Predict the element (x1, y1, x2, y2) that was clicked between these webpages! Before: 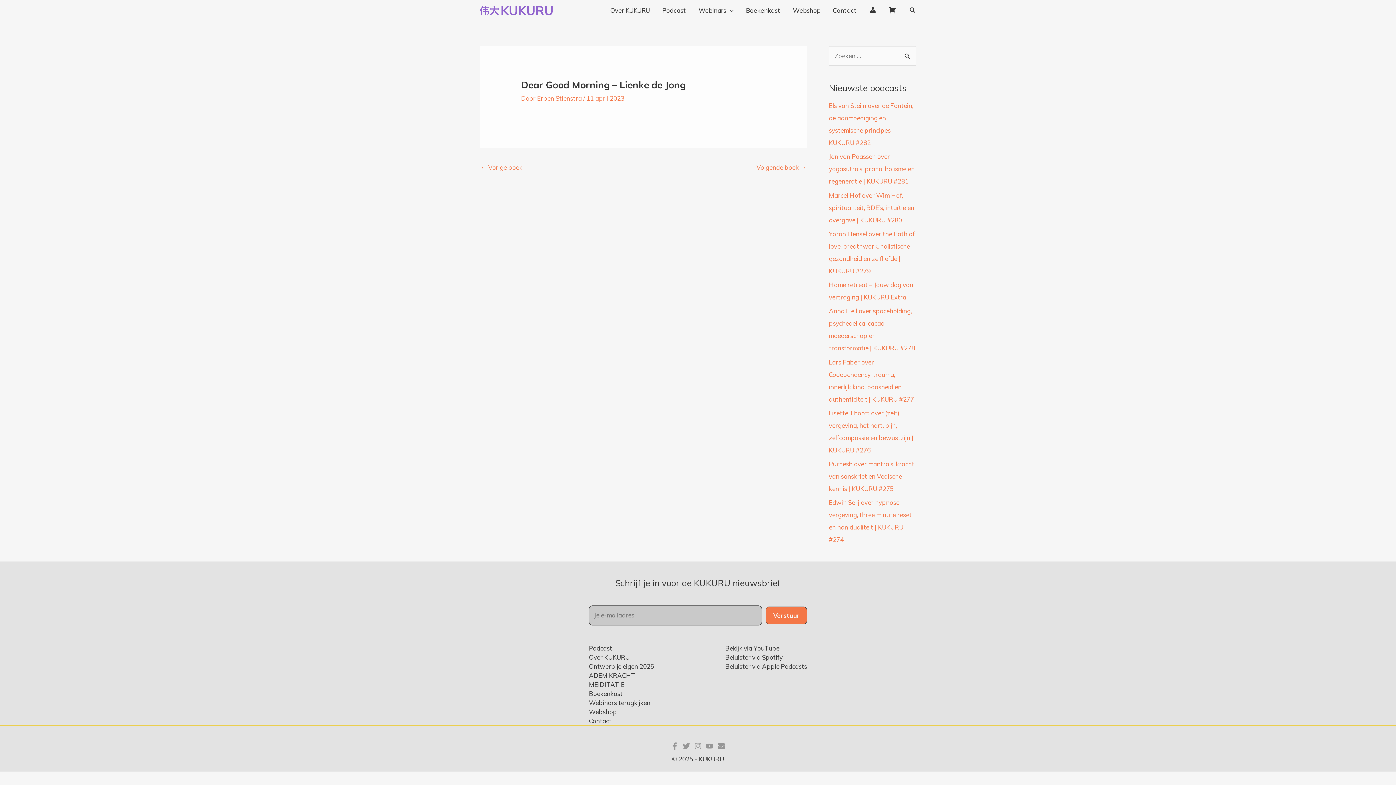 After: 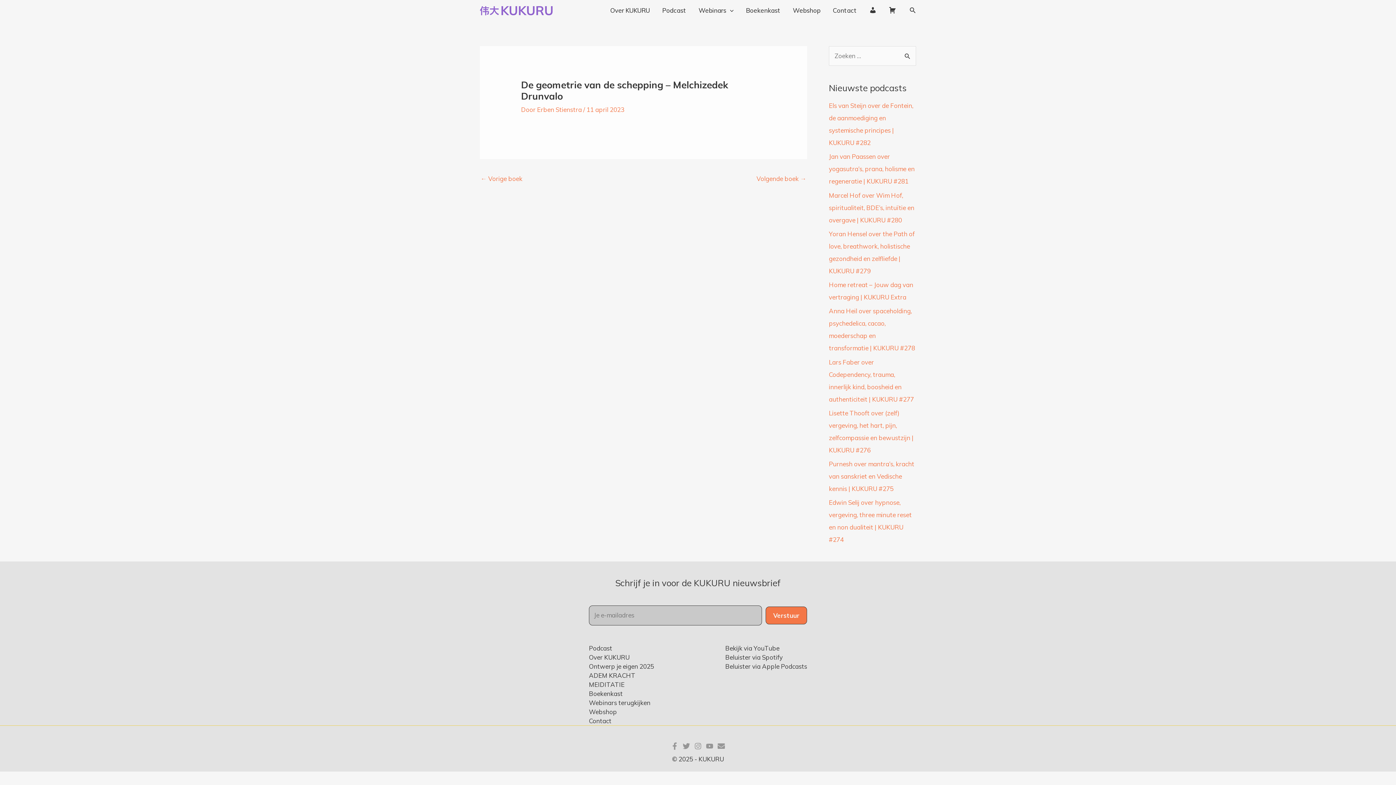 Action: bbox: (756, 161, 806, 175) label: Volgende boek →